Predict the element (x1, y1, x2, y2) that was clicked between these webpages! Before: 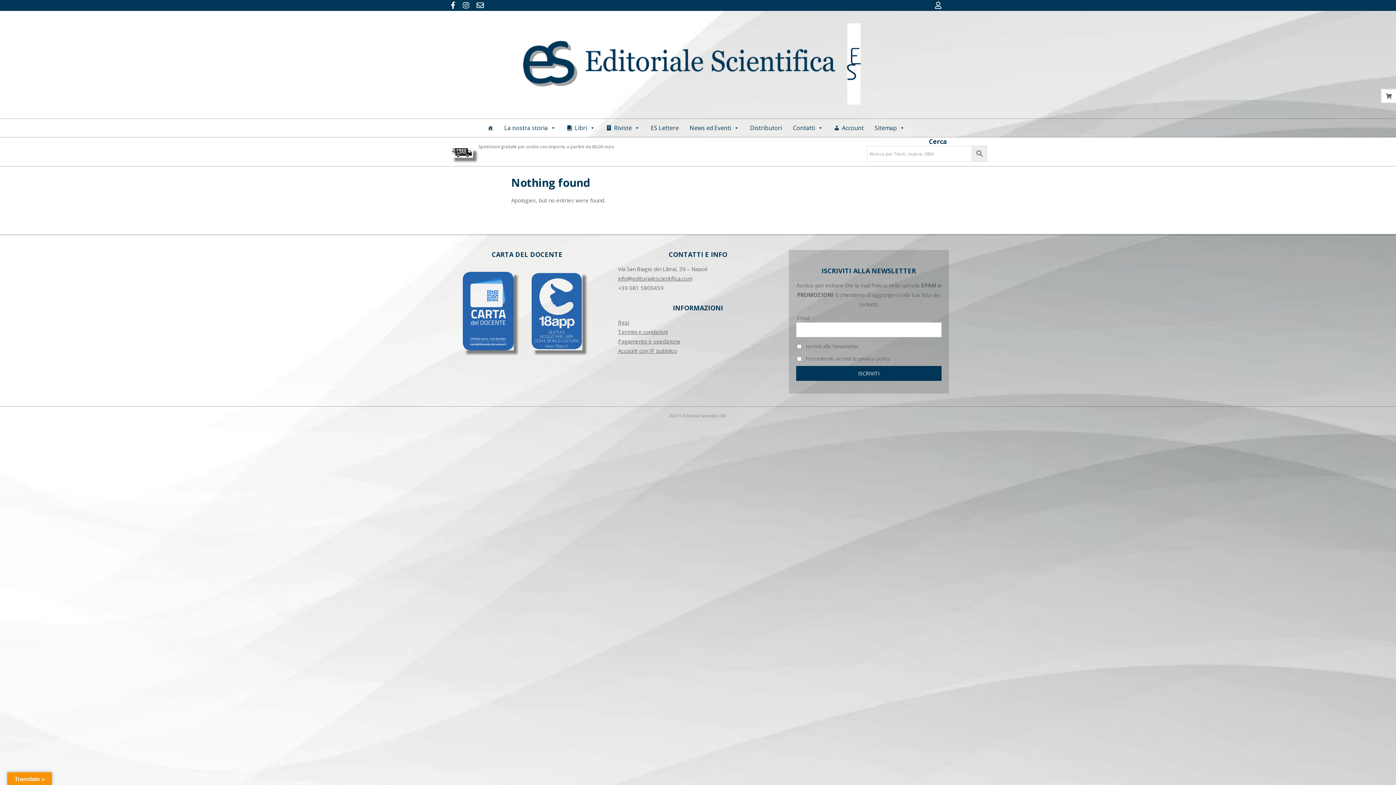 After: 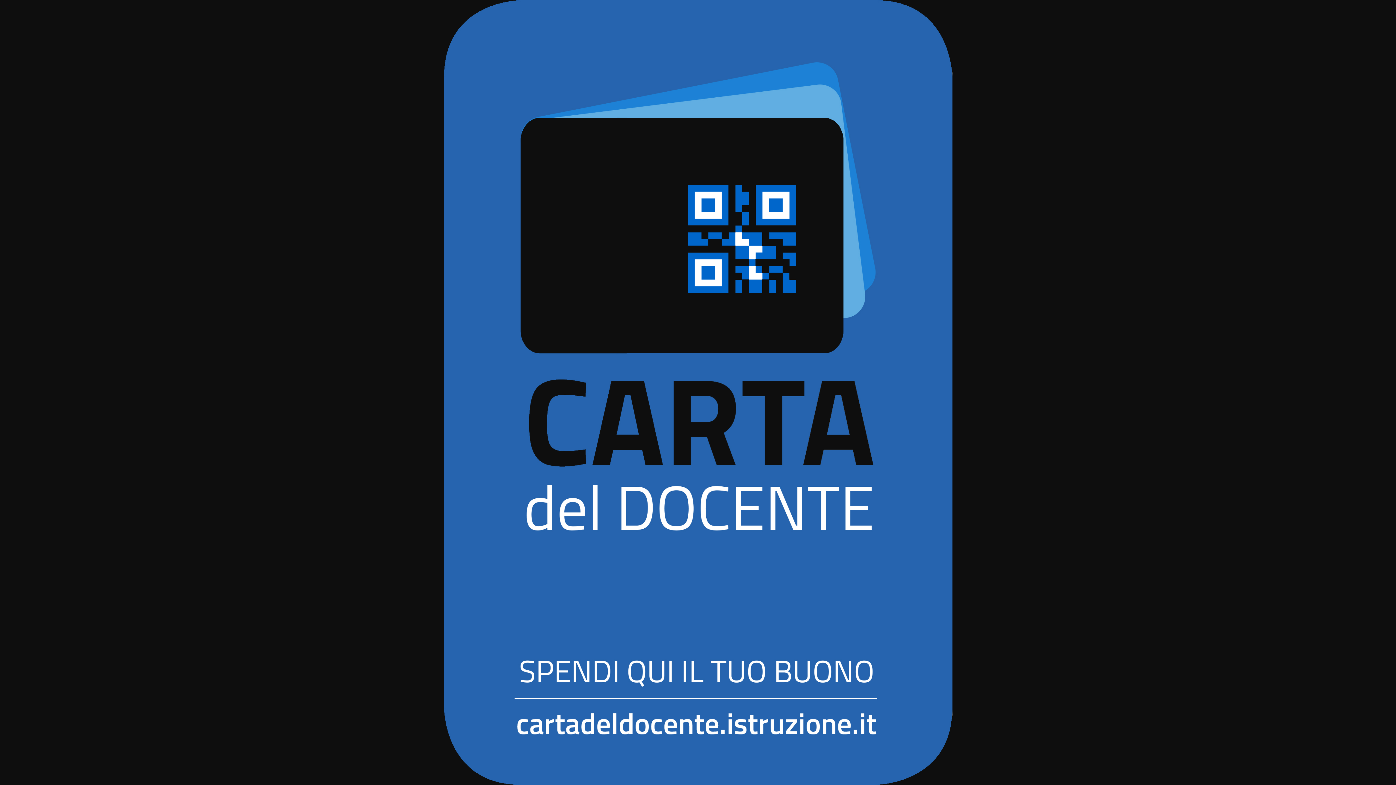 Action: bbox: (451, 272, 525, 350)